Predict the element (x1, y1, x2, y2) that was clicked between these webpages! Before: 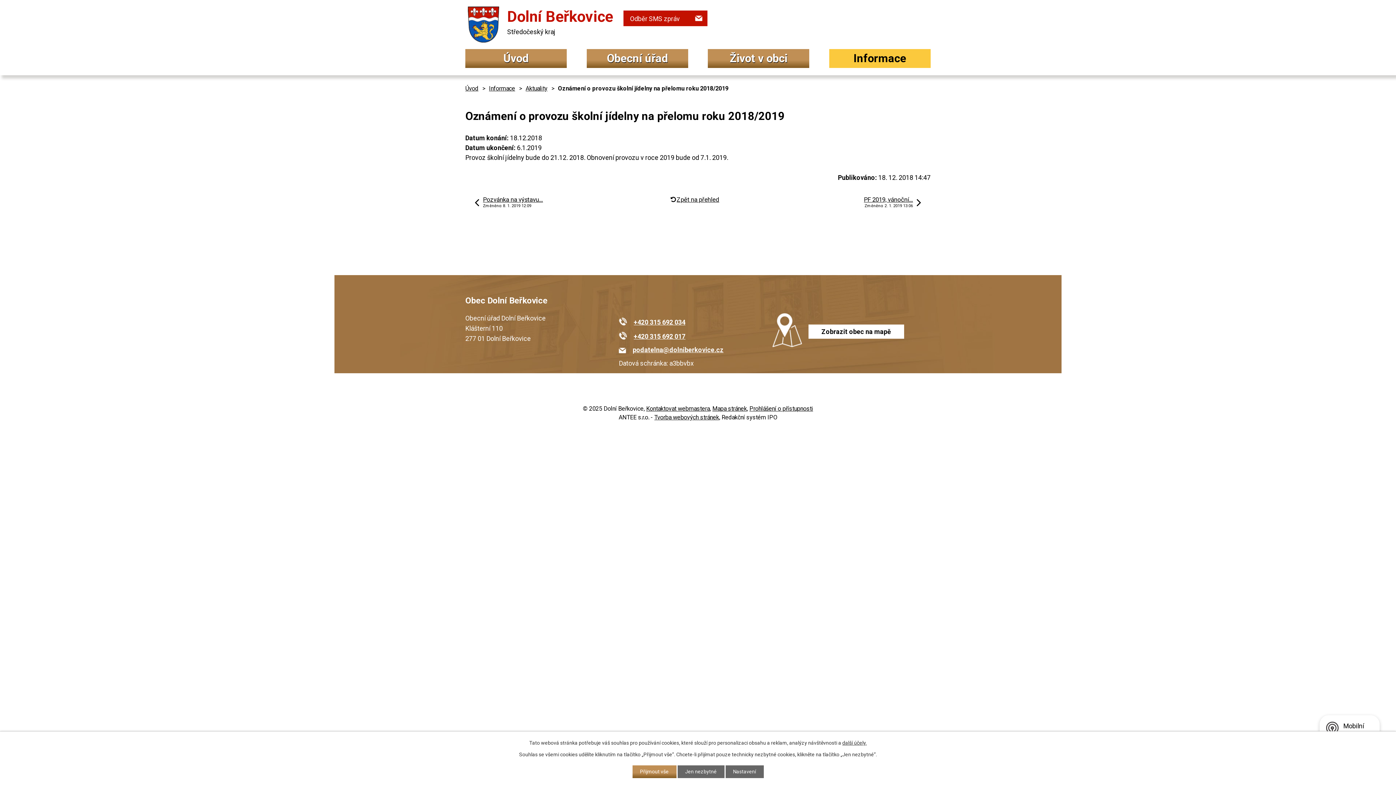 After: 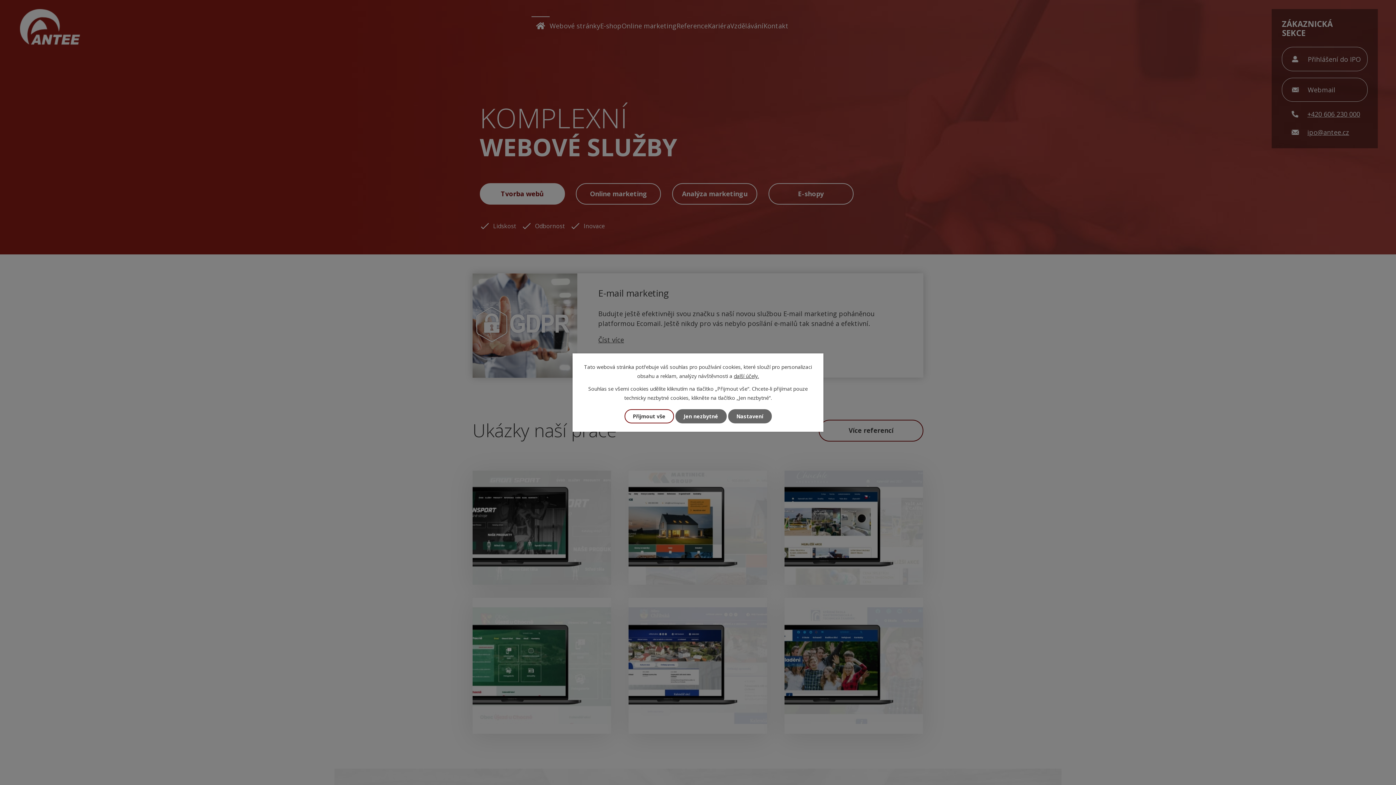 Action: label: Tvorba webových stránek bbox: (654, 414, 719, 421)